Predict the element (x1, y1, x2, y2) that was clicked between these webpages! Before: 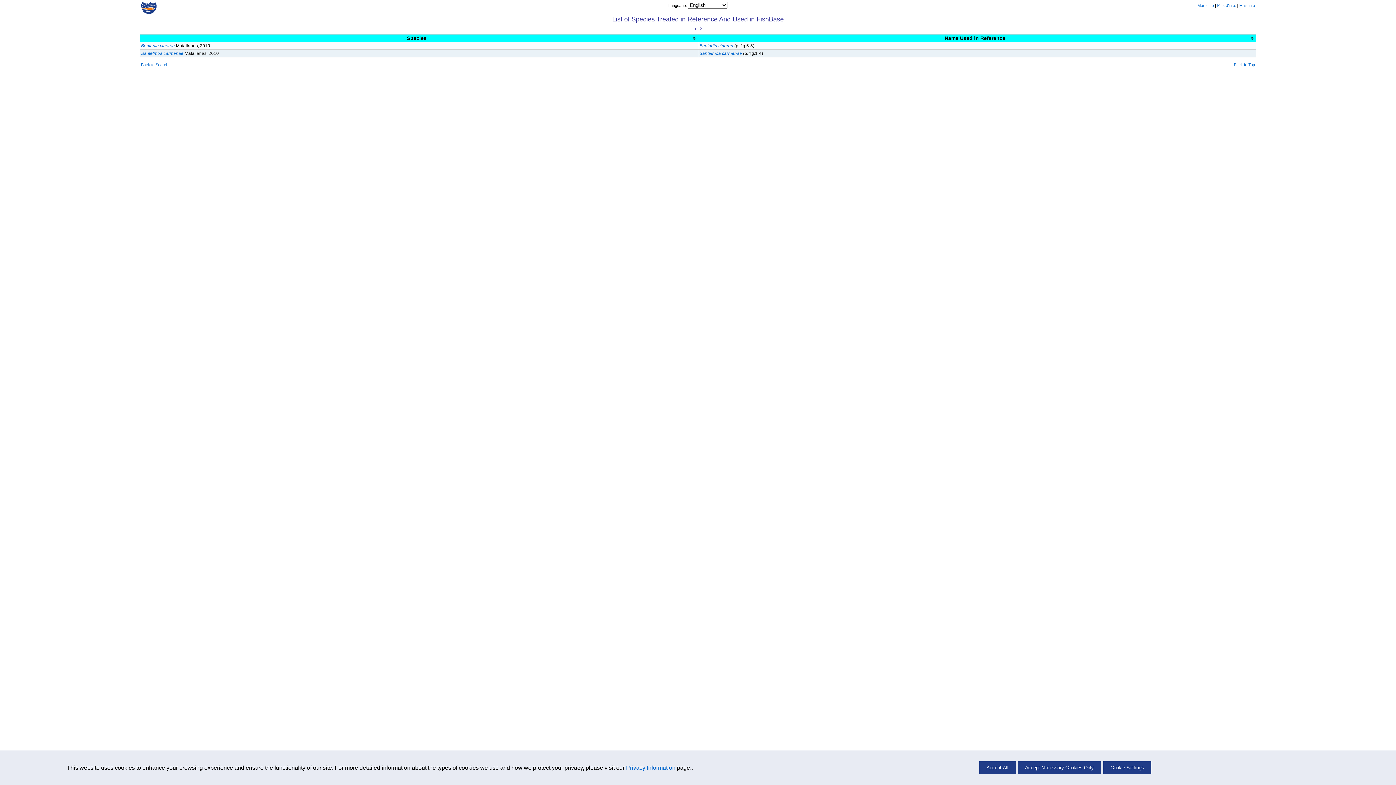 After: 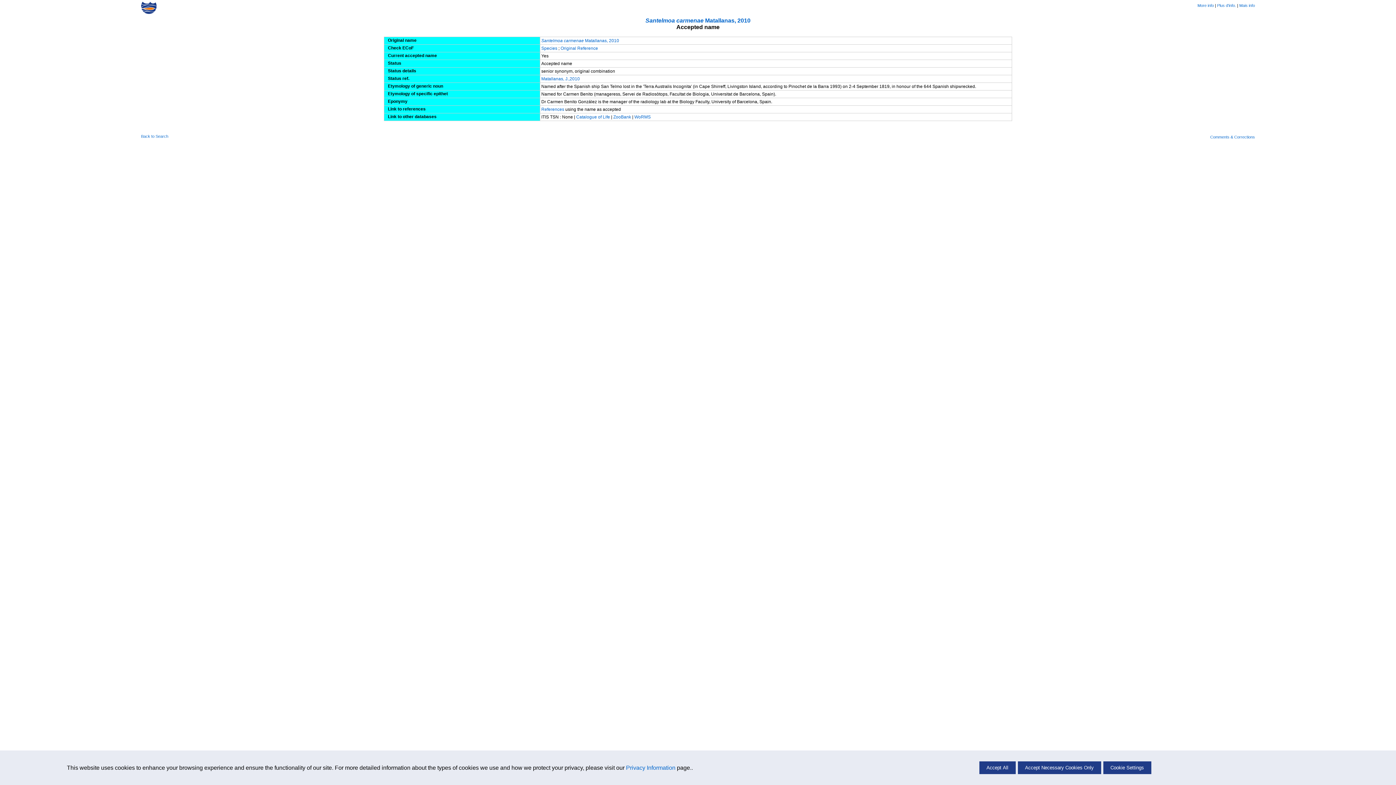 Action: label: Santelmoa carmenae  bbox: (699, 50, 743, 56)